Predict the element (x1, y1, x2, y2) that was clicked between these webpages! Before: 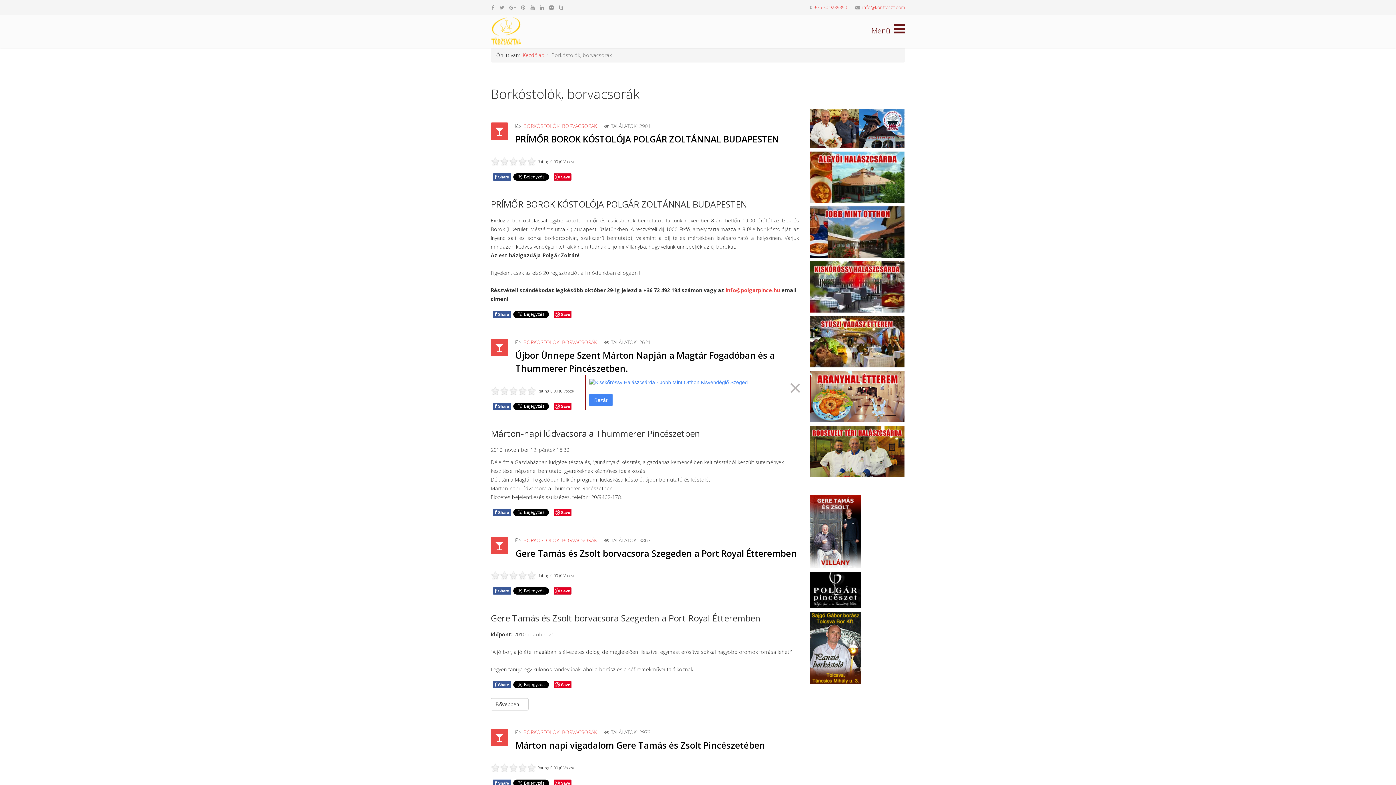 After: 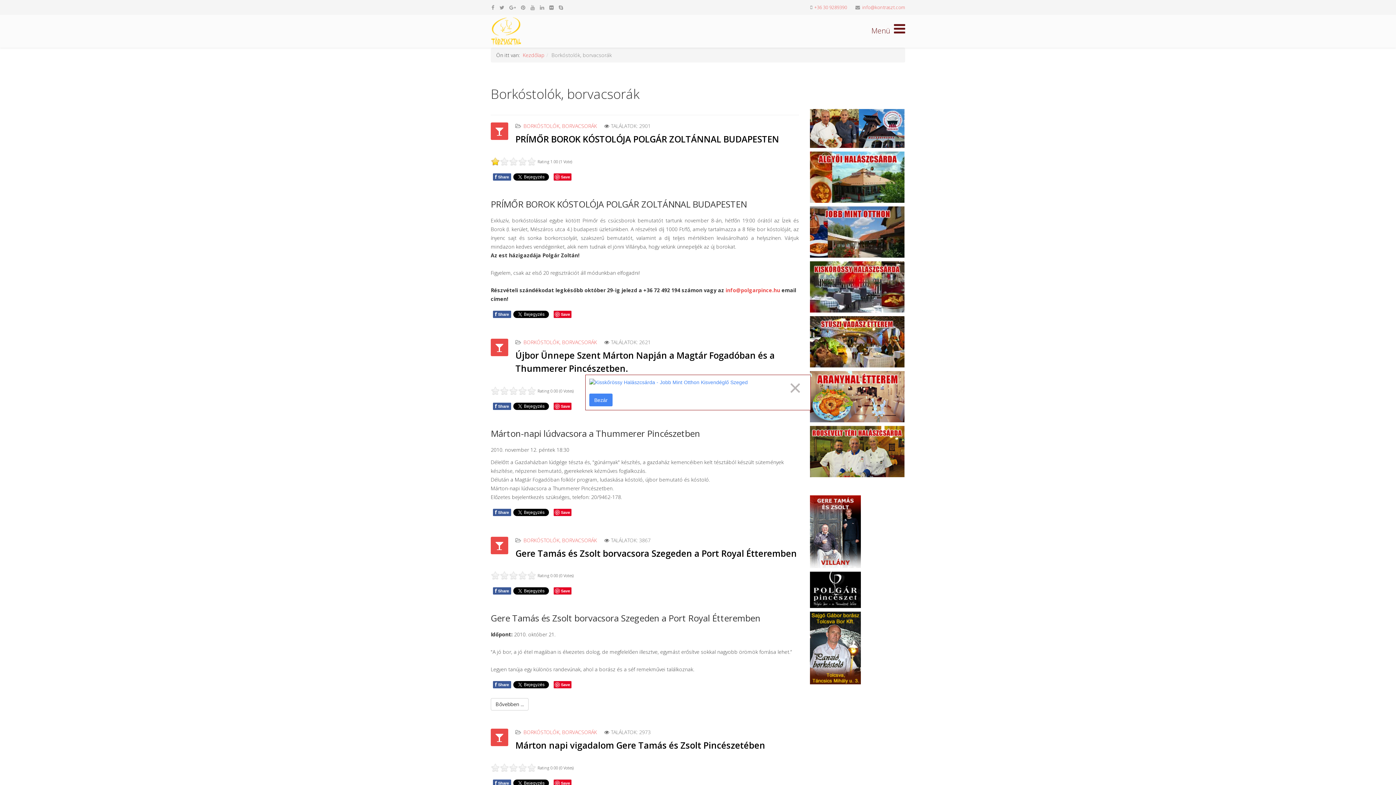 Action: bbox: (490, 157, 500, 166) label: 1